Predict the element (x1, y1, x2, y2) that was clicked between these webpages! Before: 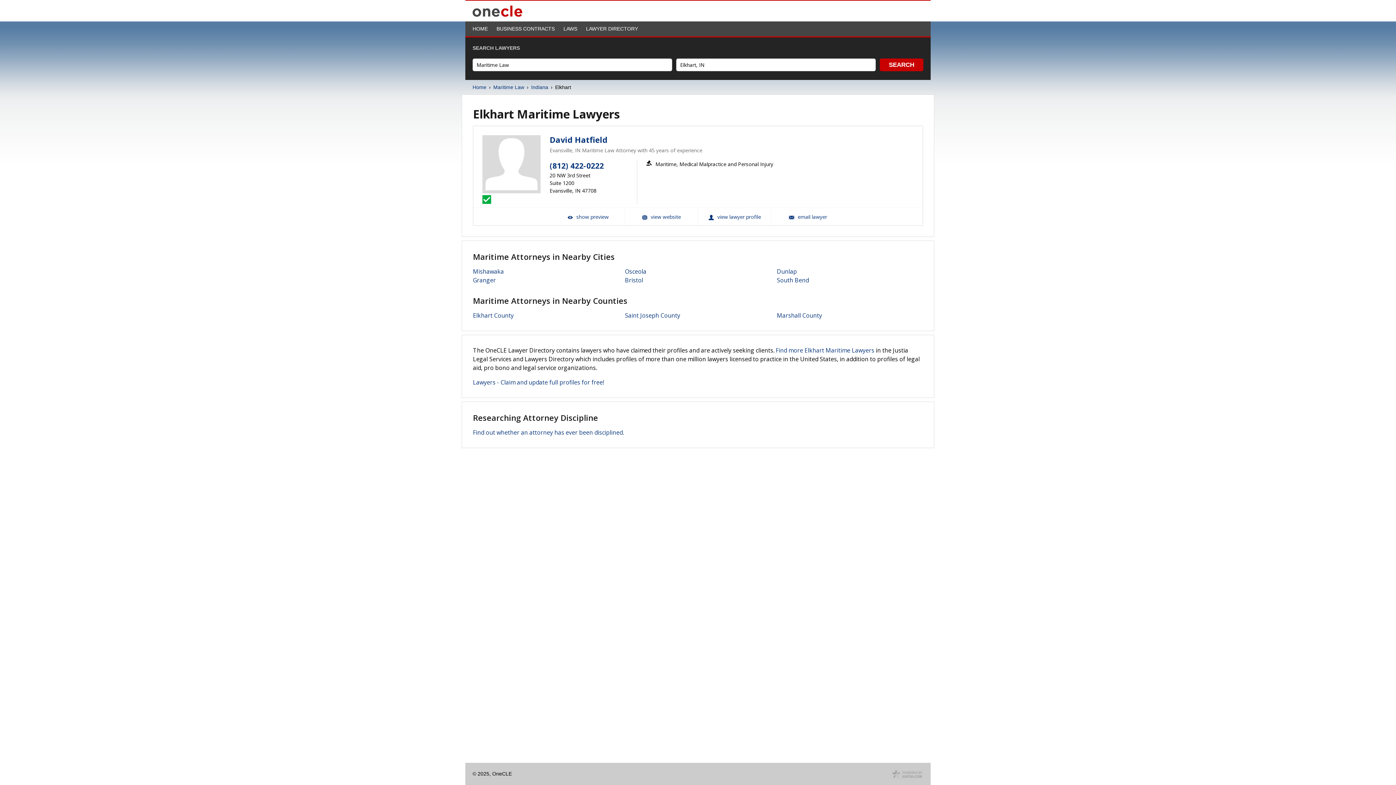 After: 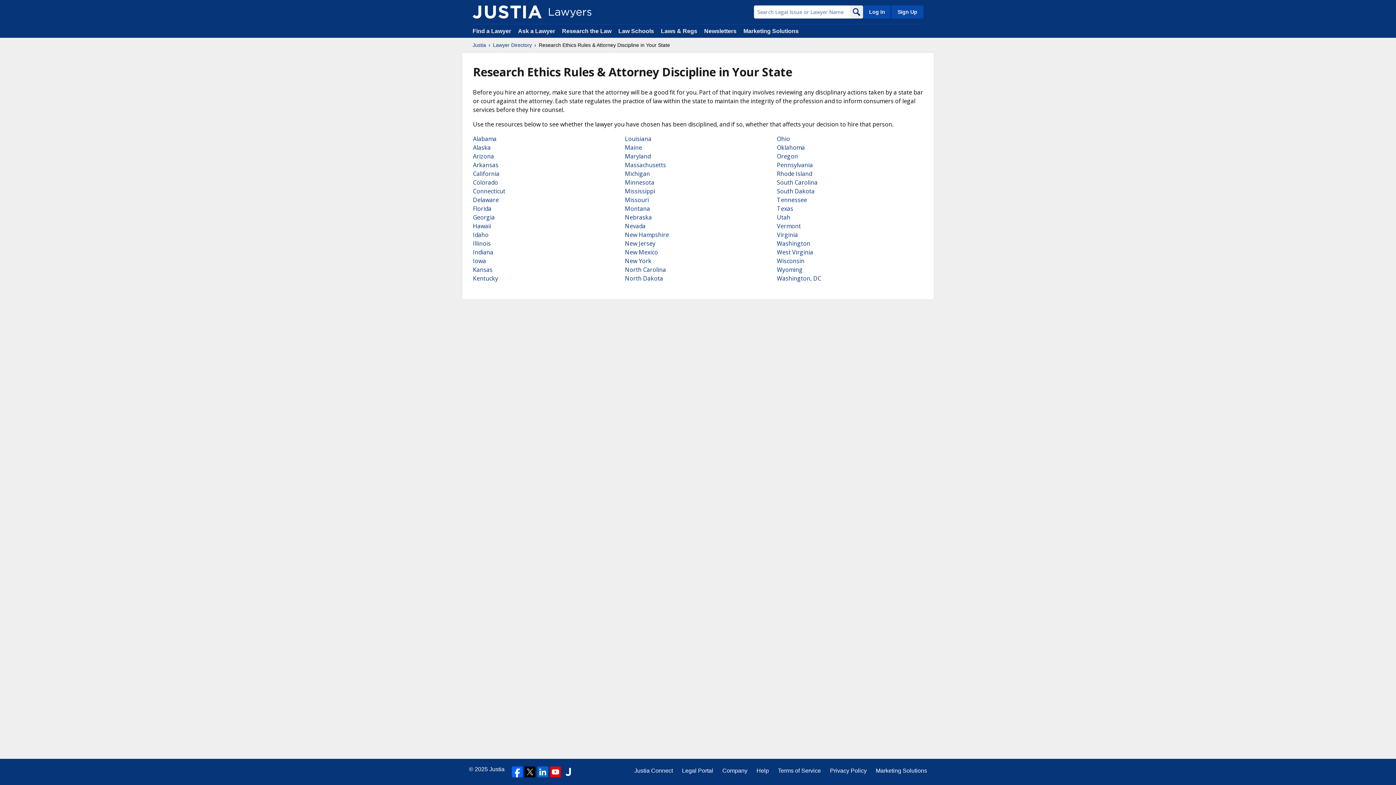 Action: label: Find out whether an attorney has ever been disciplined. bbox: (473, 428, 624, 436)